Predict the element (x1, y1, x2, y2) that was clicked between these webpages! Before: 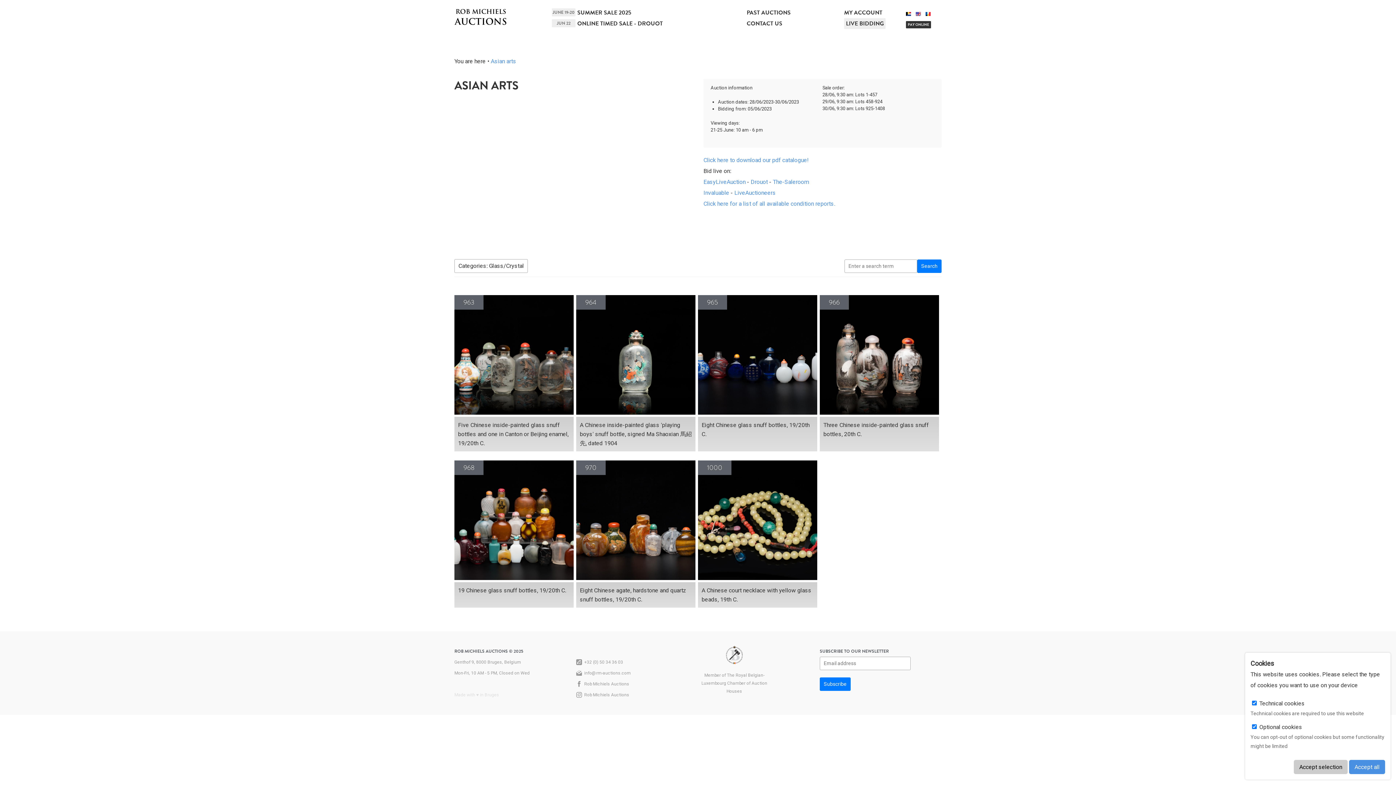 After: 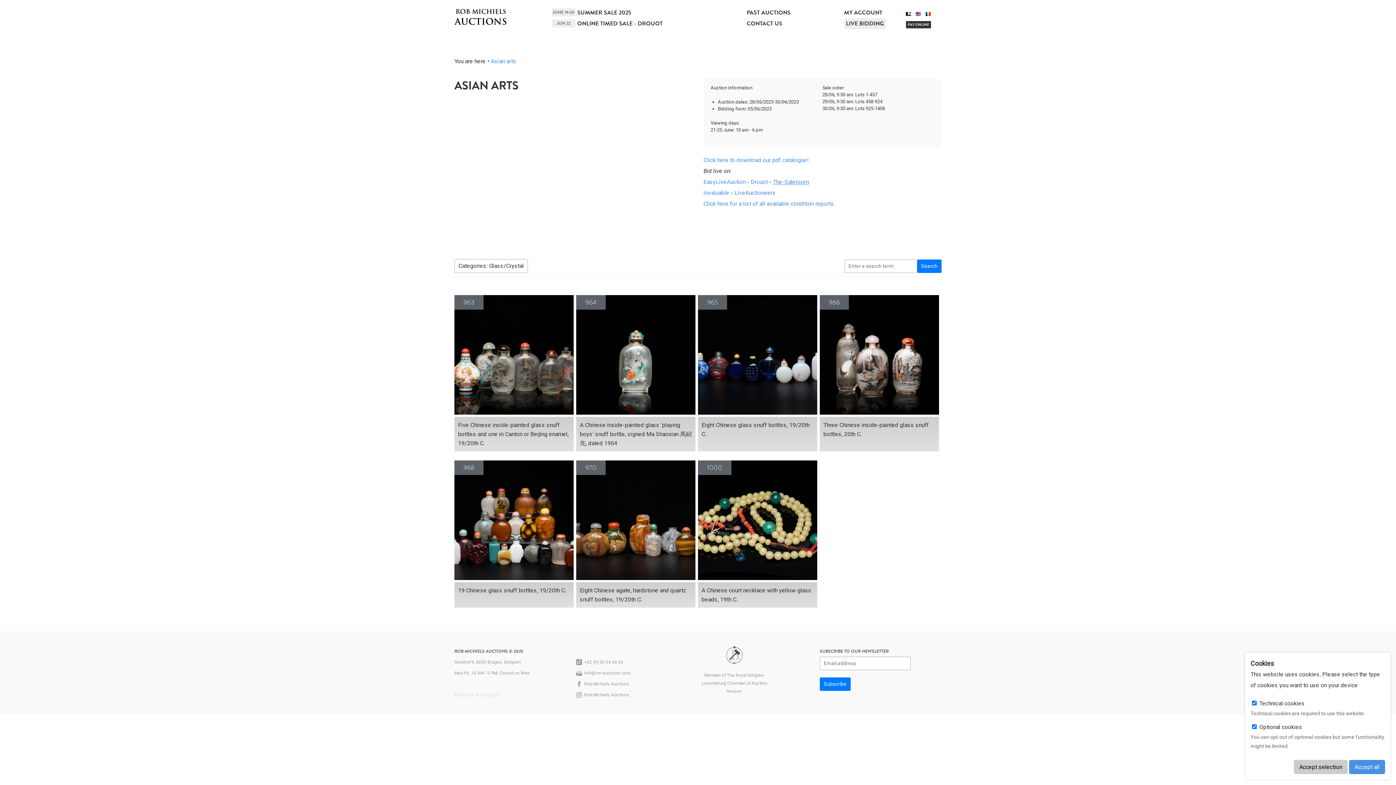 Action: bbox: (773, 178, 809, 185) label: The-Saleroom